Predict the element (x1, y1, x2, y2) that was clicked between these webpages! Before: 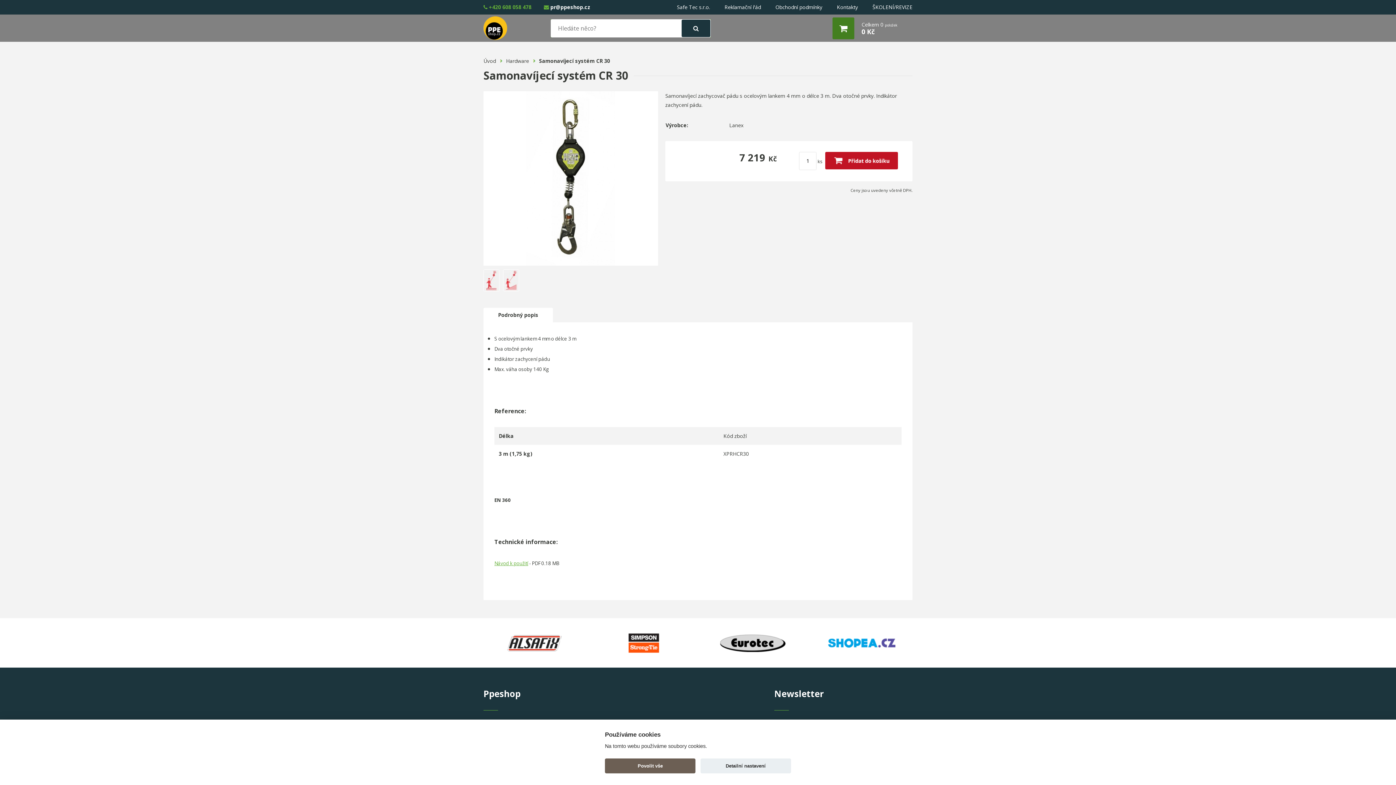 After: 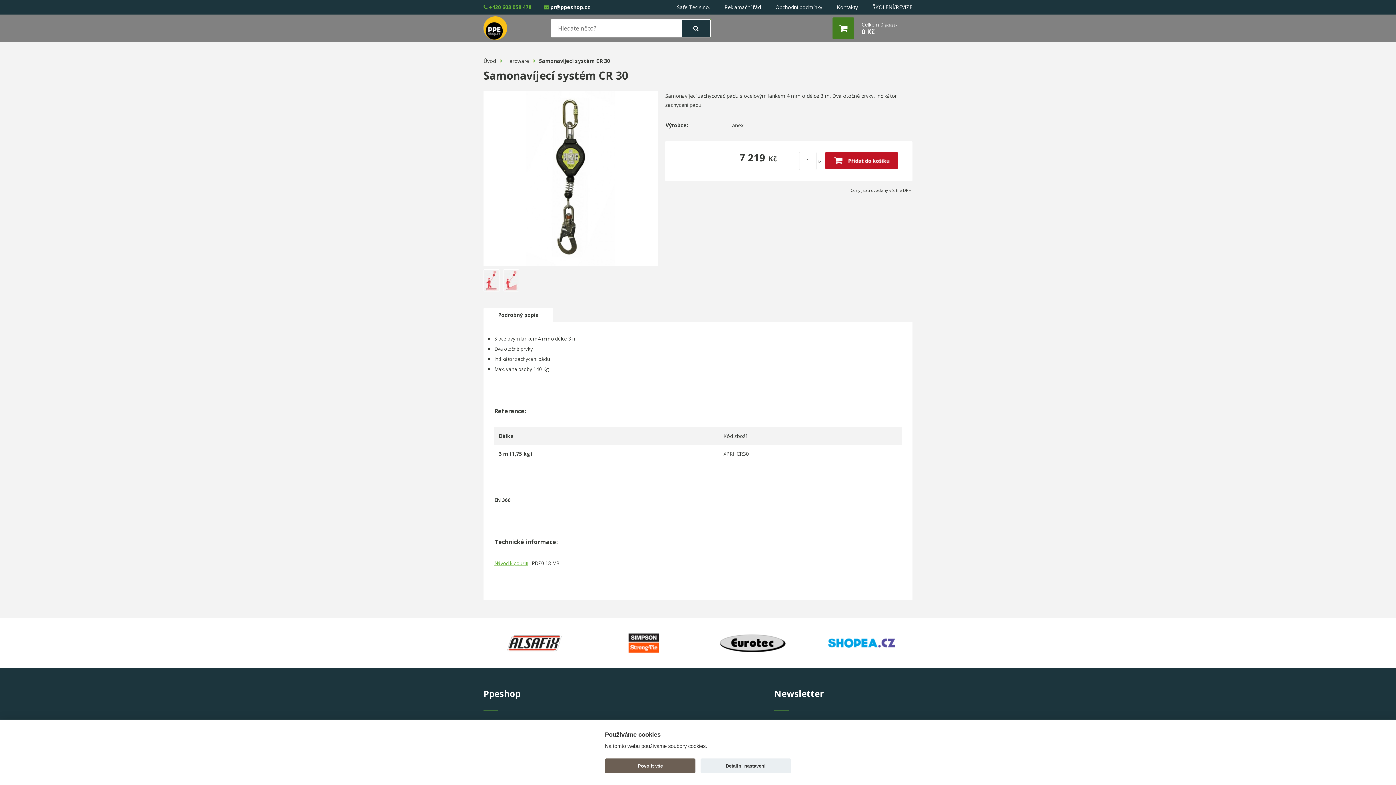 Action: label: Podrobný popis bbox: (483, 308, 553, 322)